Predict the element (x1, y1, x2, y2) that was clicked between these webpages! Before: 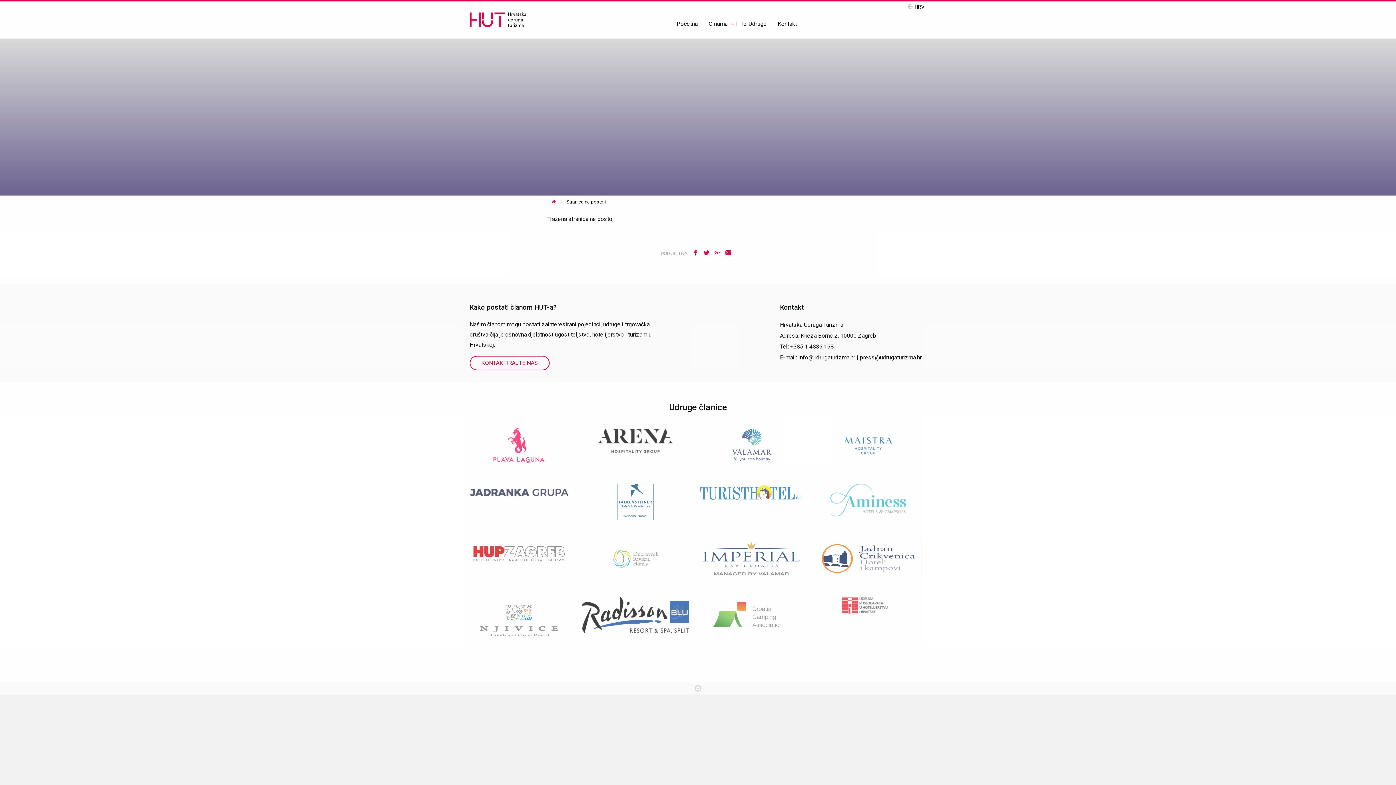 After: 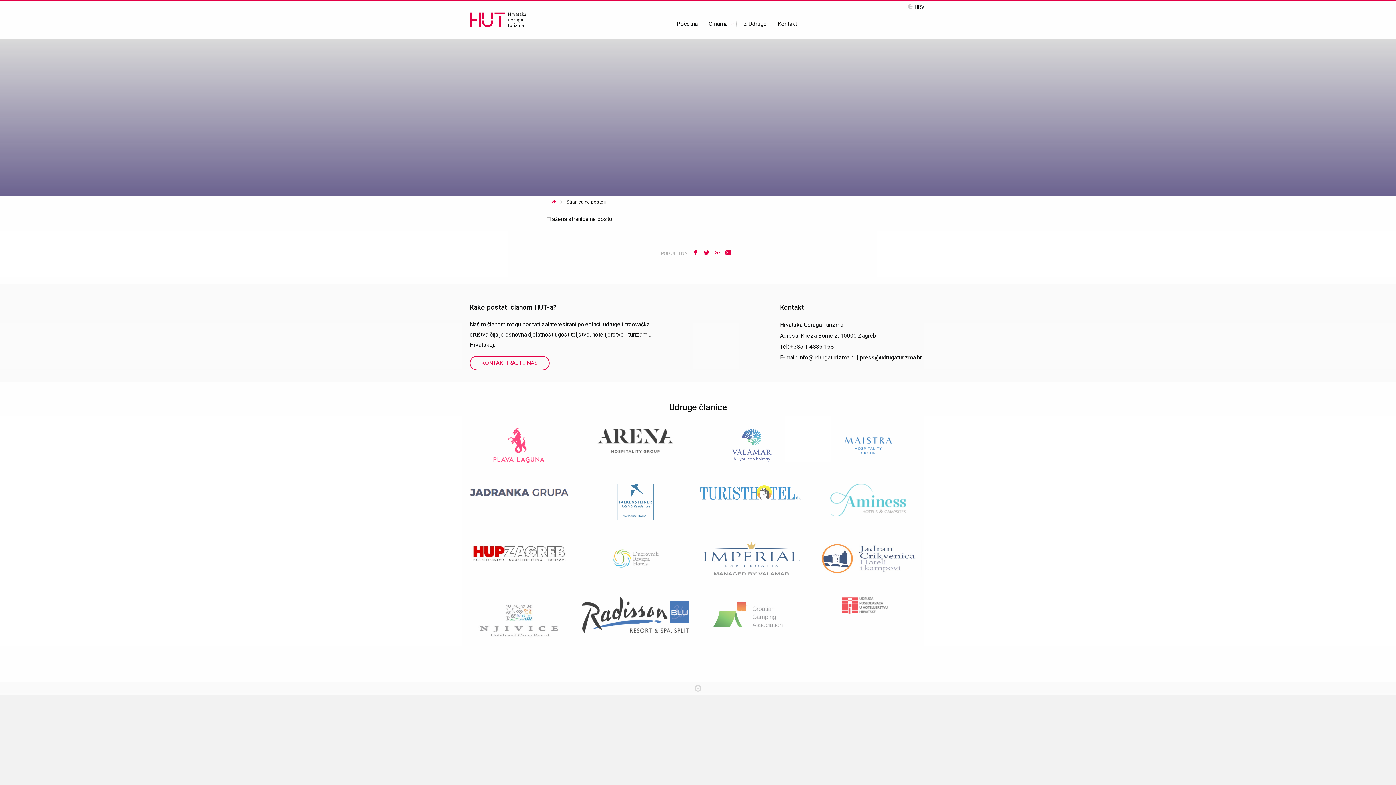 Action: bbox: (465, 540, 573, 566)